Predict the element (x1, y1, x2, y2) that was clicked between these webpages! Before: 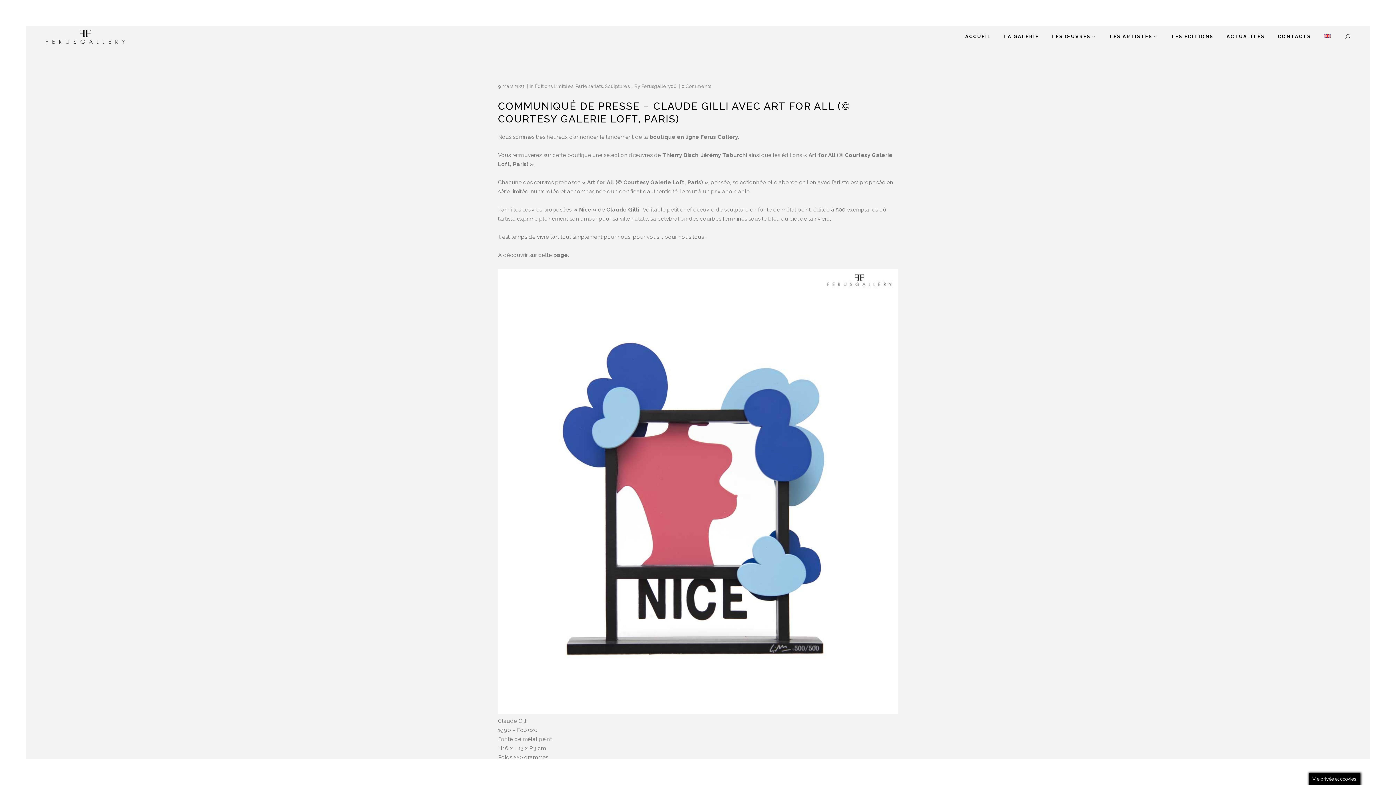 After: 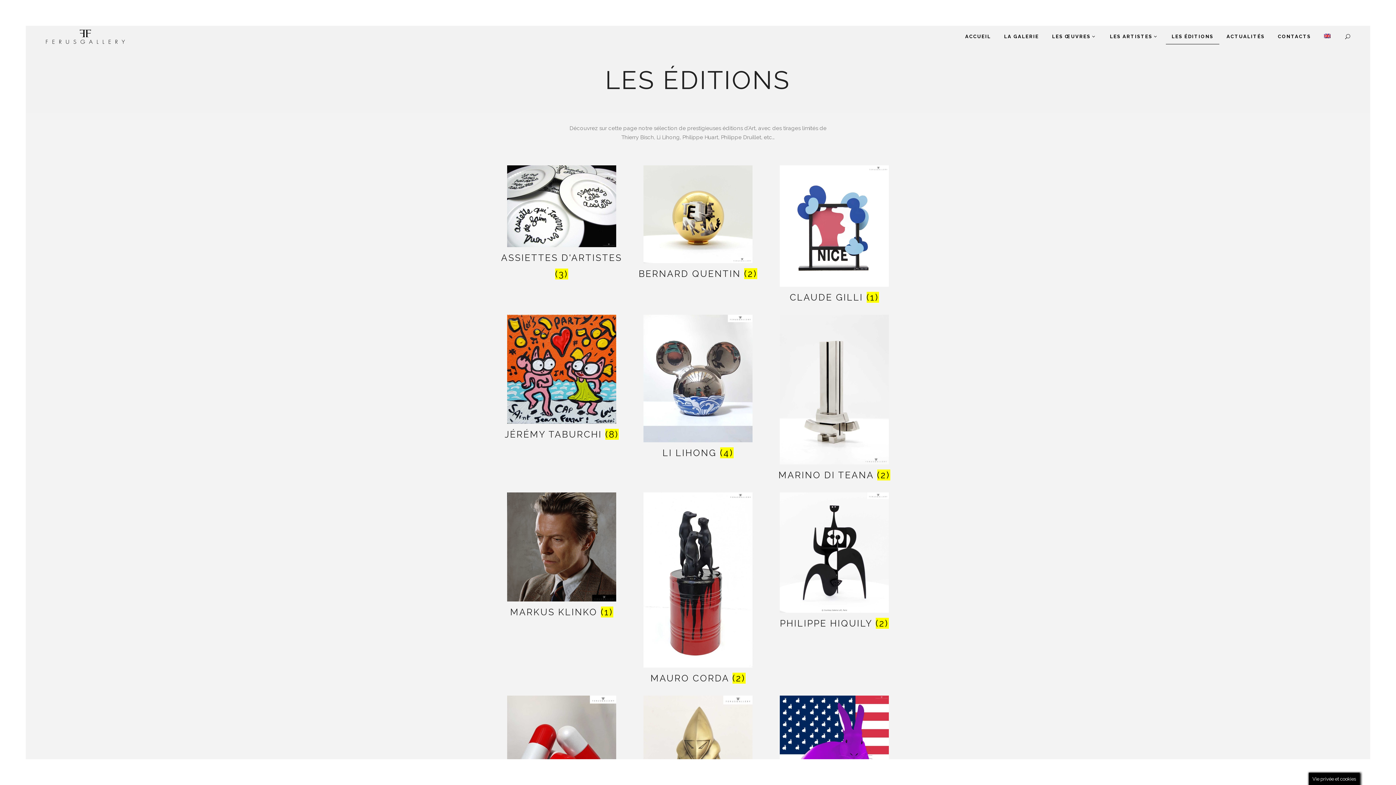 Action: label: boutique en ligne bbox: (649, 133, 699, 140)